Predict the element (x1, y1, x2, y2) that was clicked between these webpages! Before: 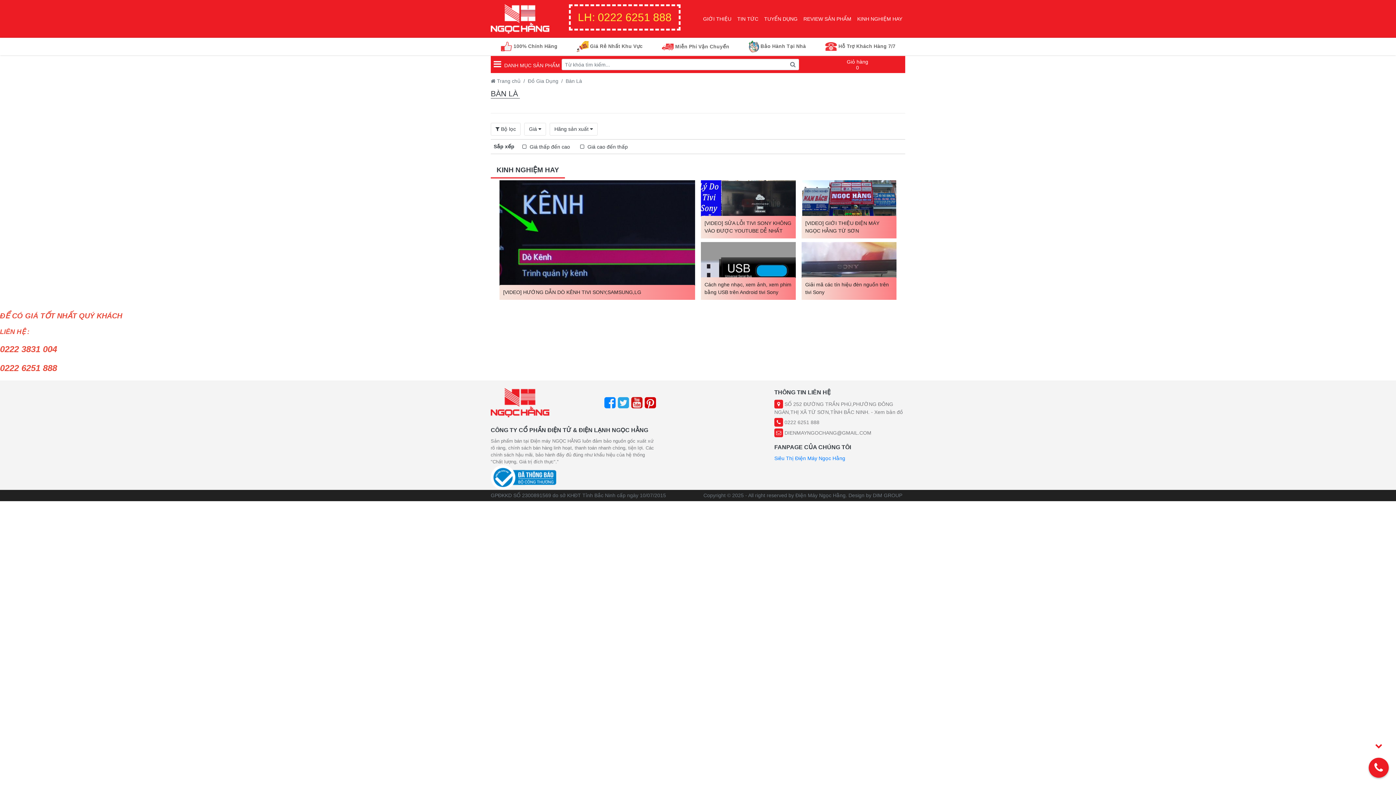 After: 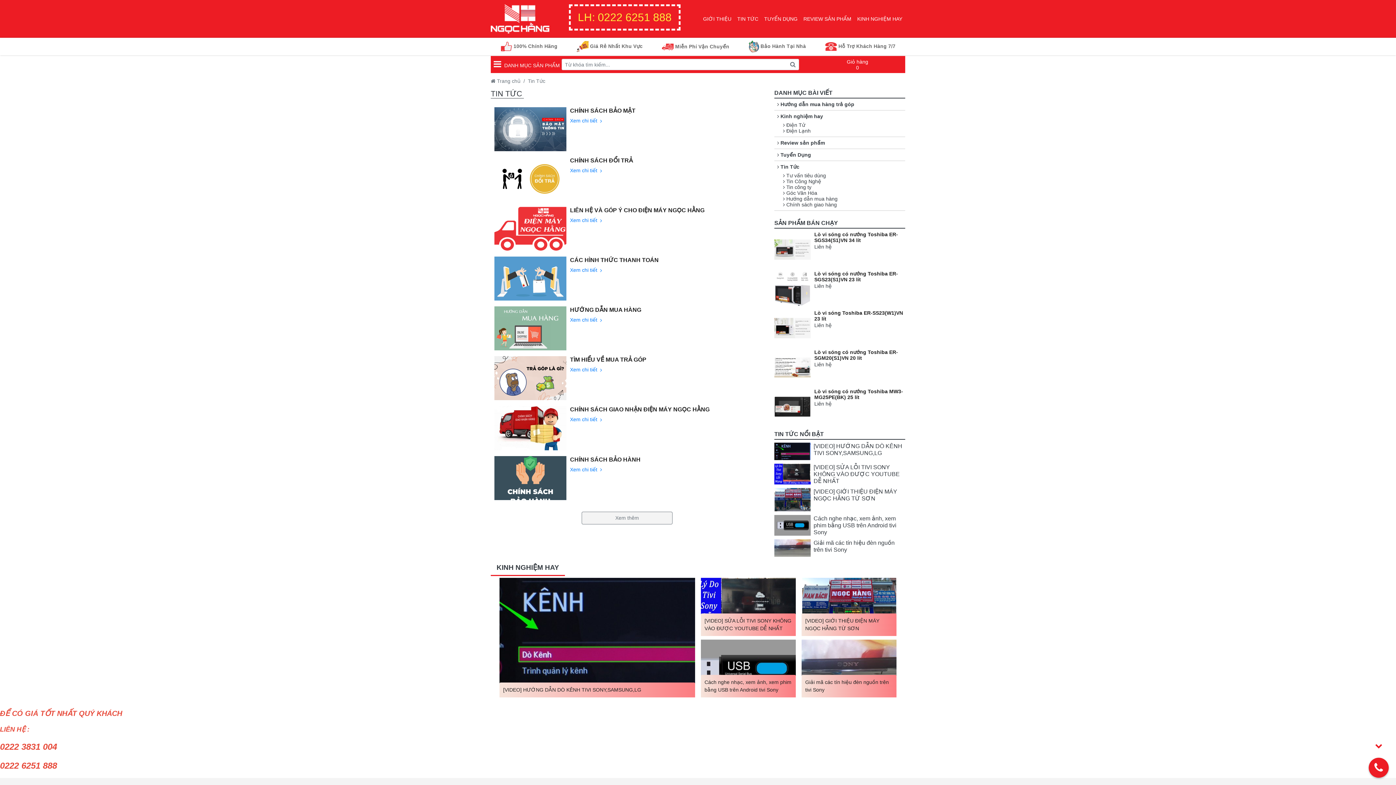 Action: label: TIN TỨC bbox: (737, 15, 758, 21)